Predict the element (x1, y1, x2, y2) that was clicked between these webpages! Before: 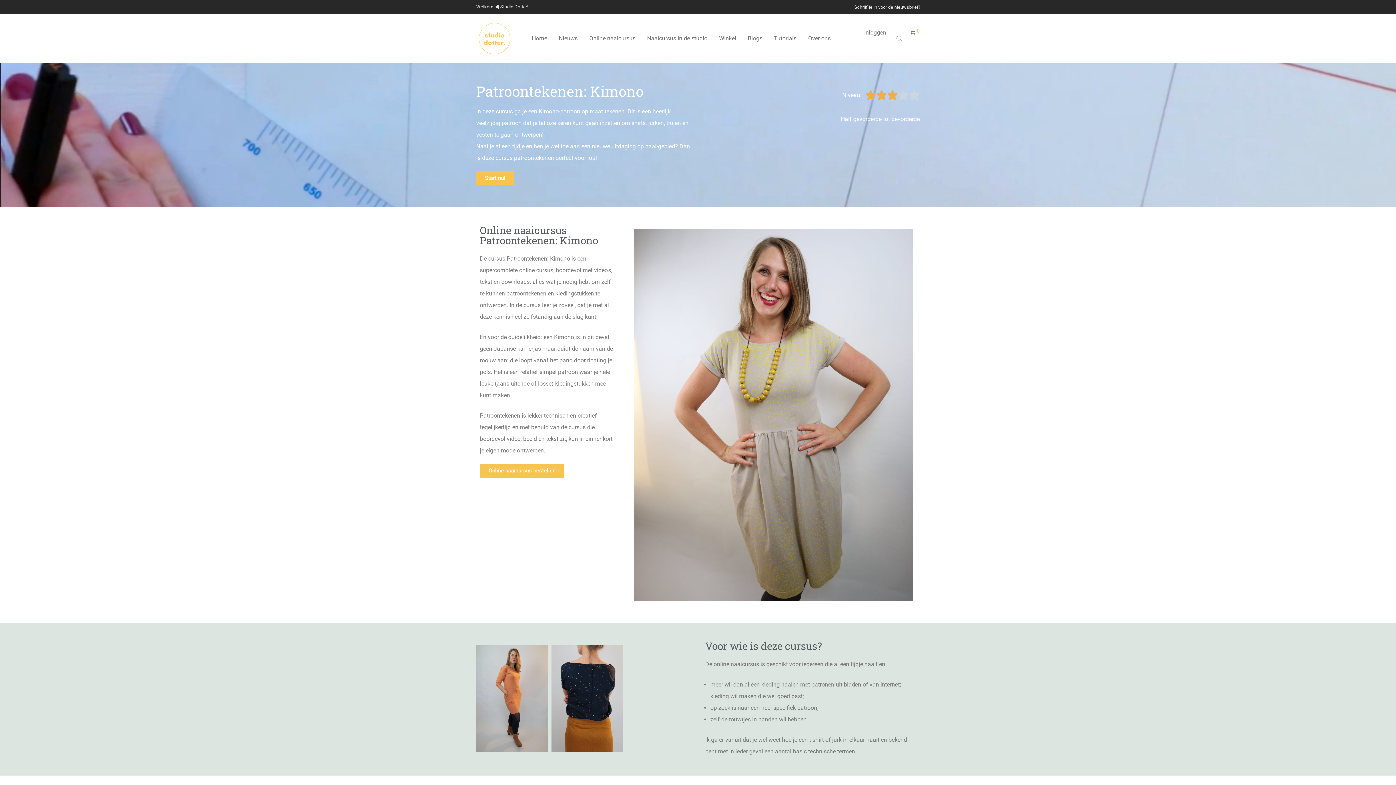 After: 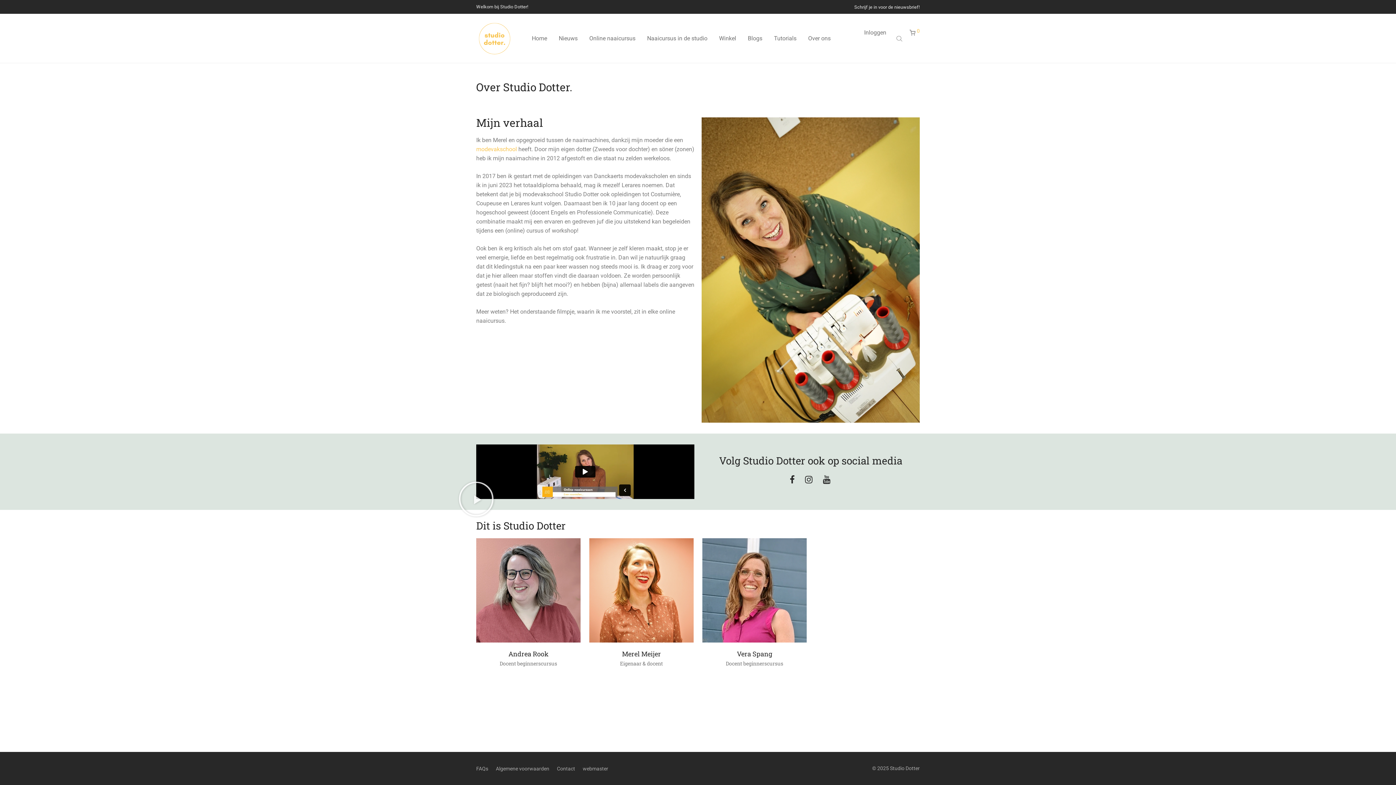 Action: bbox: (802, 29, 836, 47) label: Over ons